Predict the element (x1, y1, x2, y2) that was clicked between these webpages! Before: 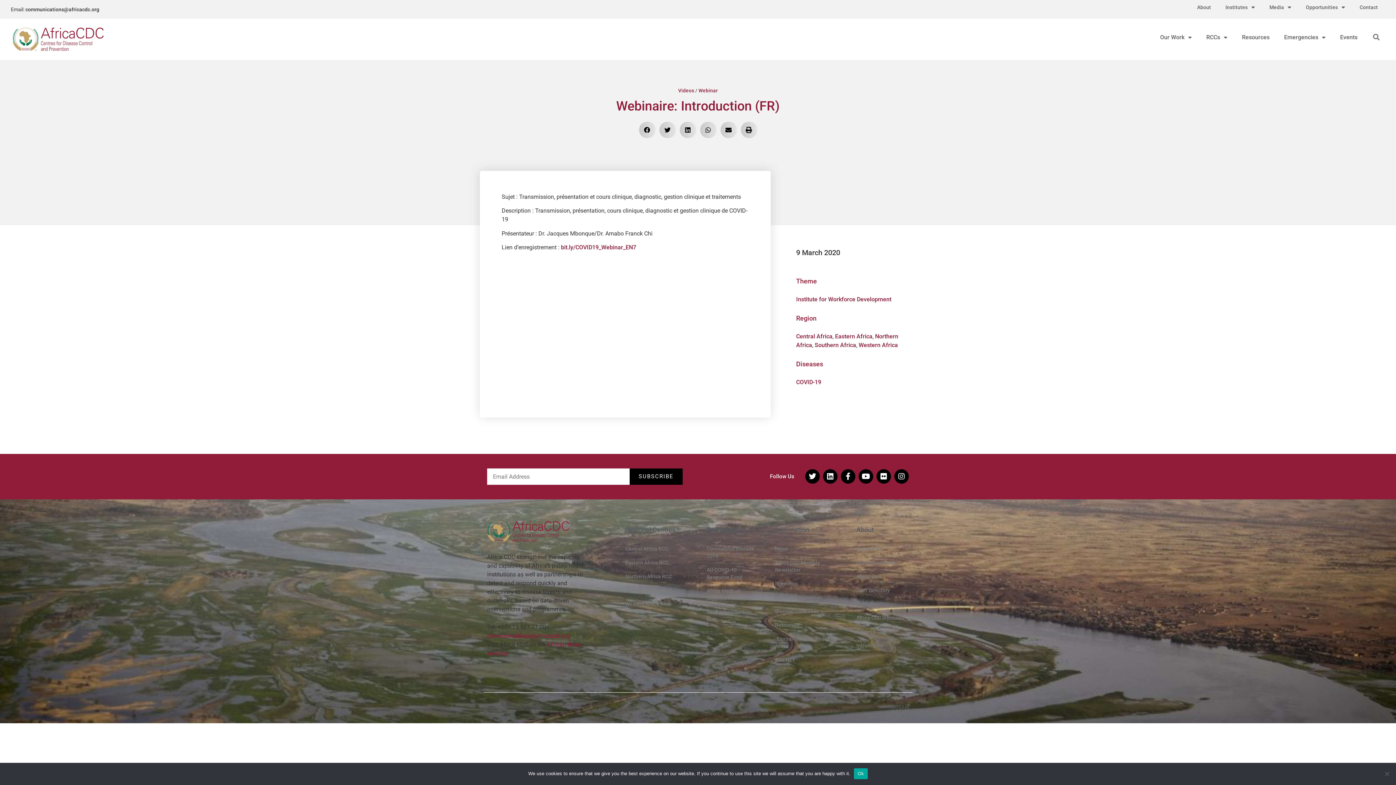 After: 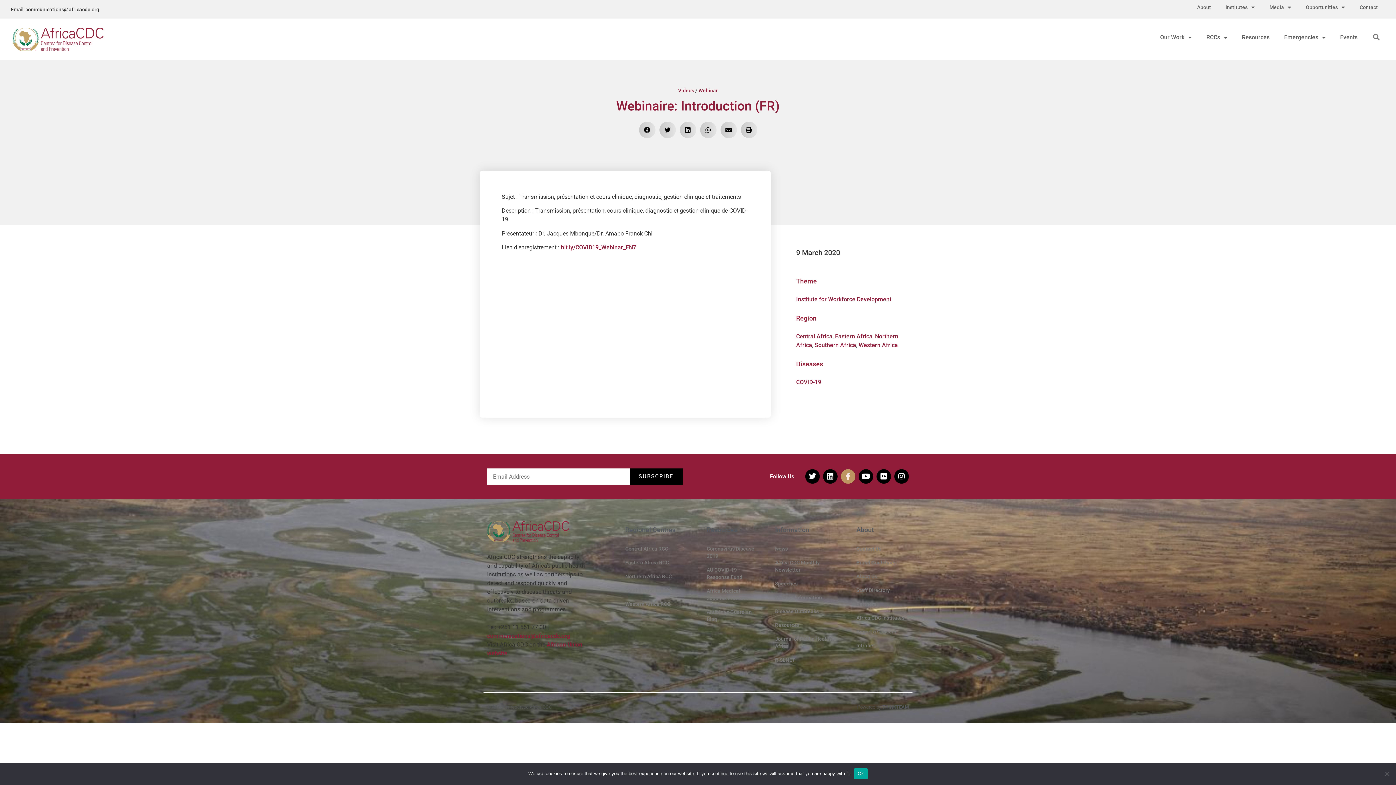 Action: bbox: (841, 469, 855, 484) label: Facebook-f